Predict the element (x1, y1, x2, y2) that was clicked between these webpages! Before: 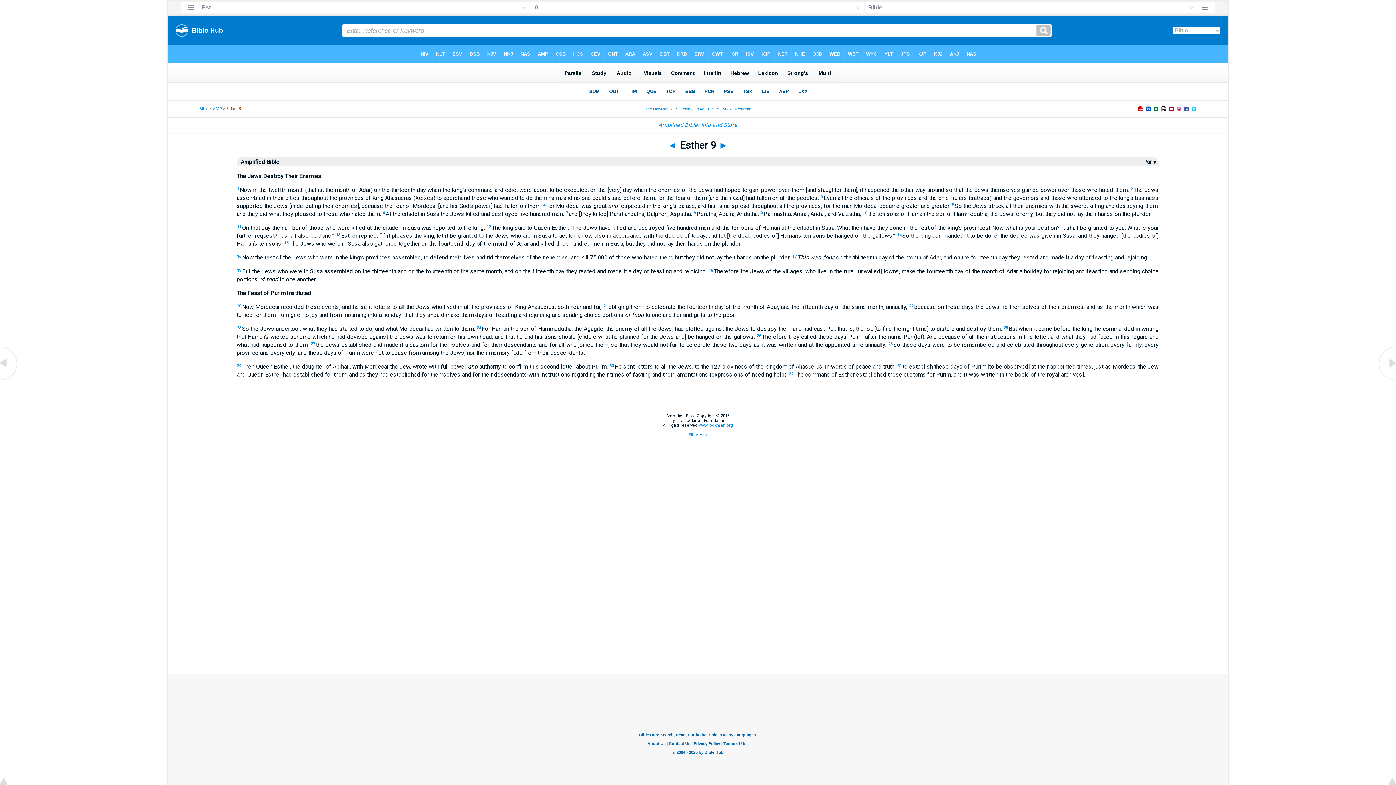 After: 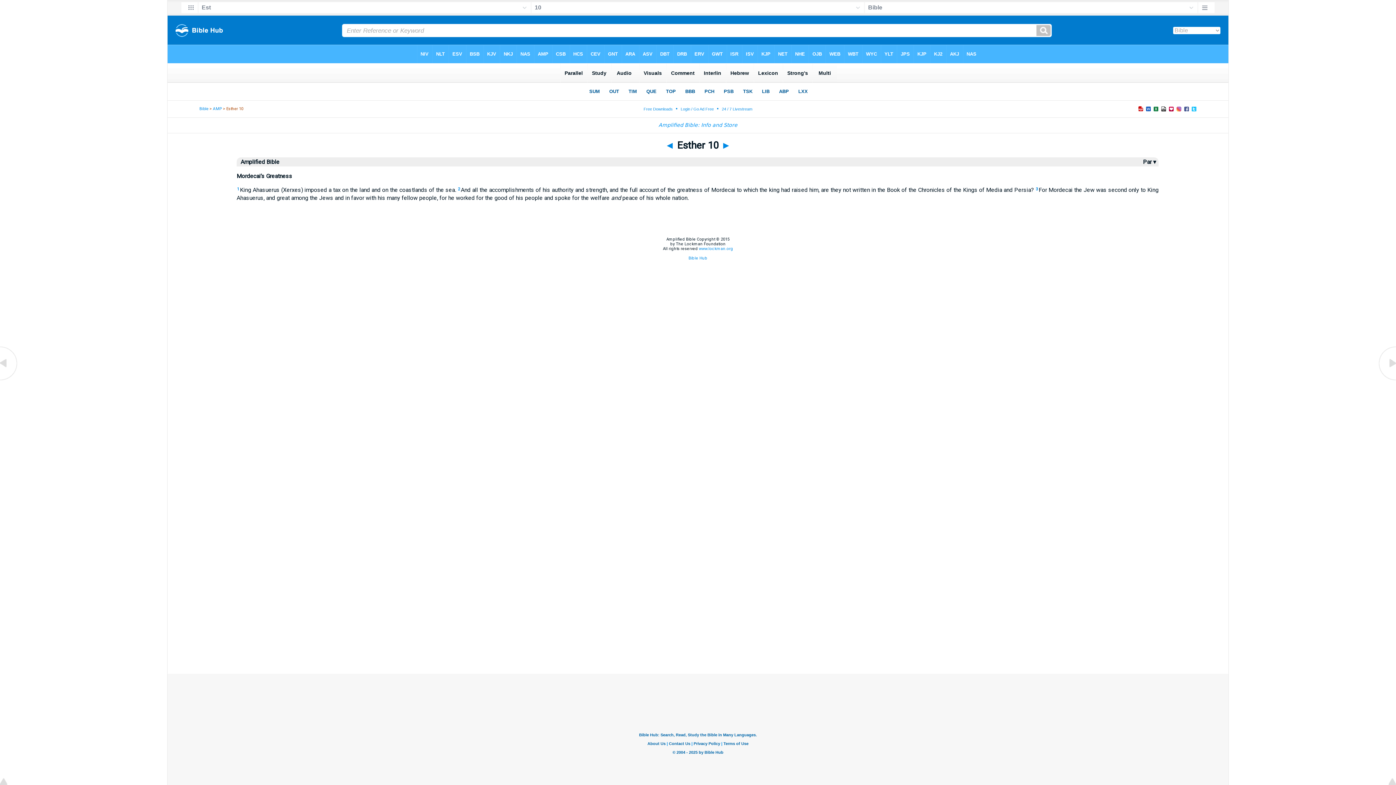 Action: bbox: (718, 139, 728, 151) label: ►